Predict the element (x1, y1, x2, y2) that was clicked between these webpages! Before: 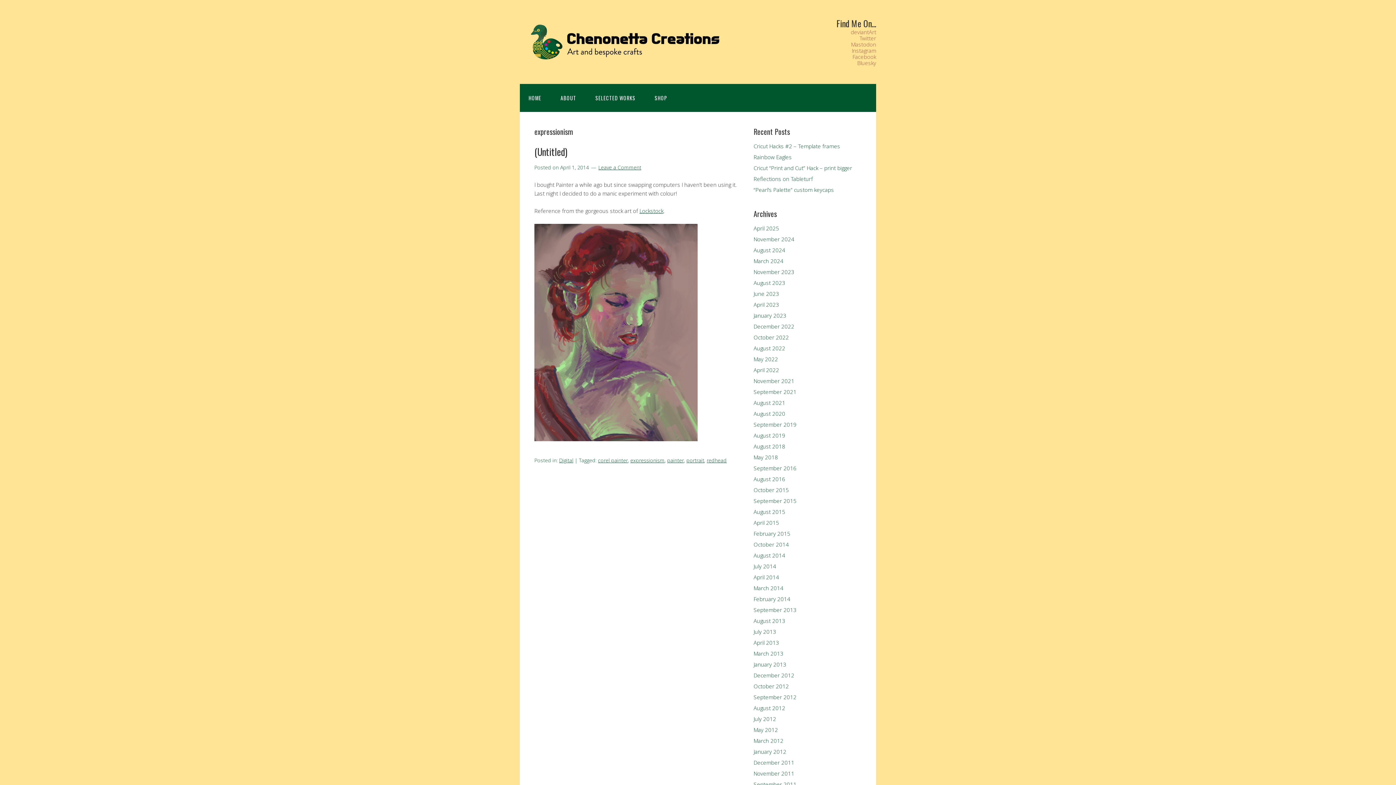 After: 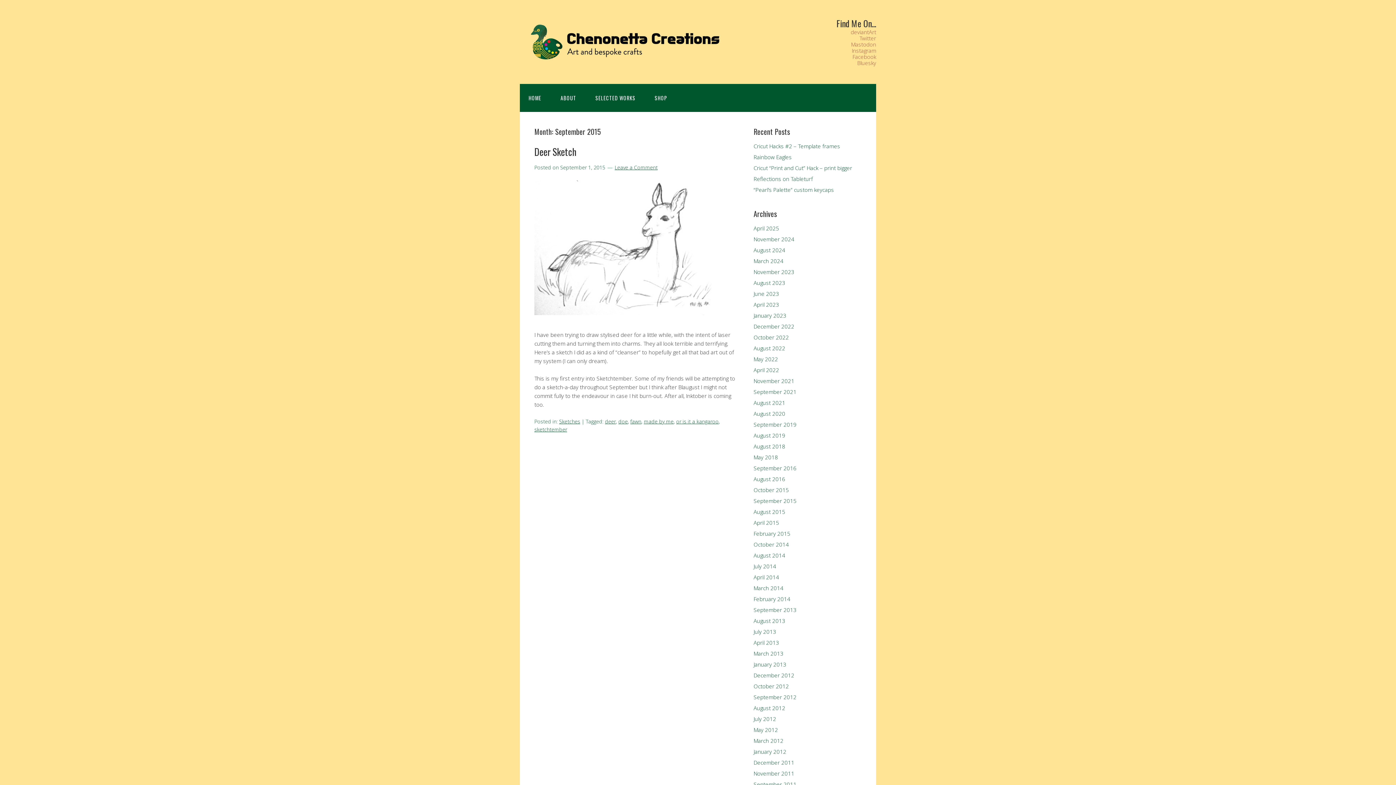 Action: label: September 2015 bbox: (753, 497, 796, 504)